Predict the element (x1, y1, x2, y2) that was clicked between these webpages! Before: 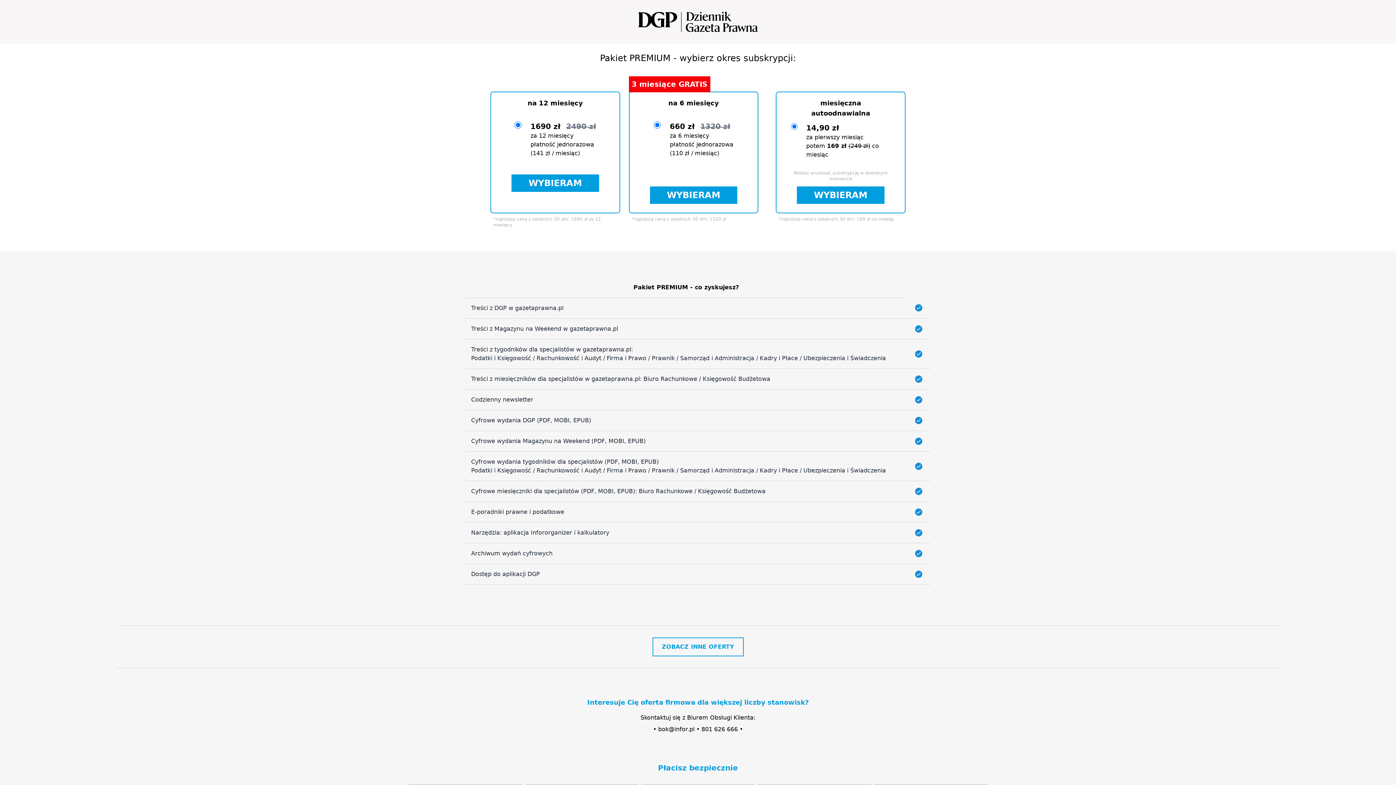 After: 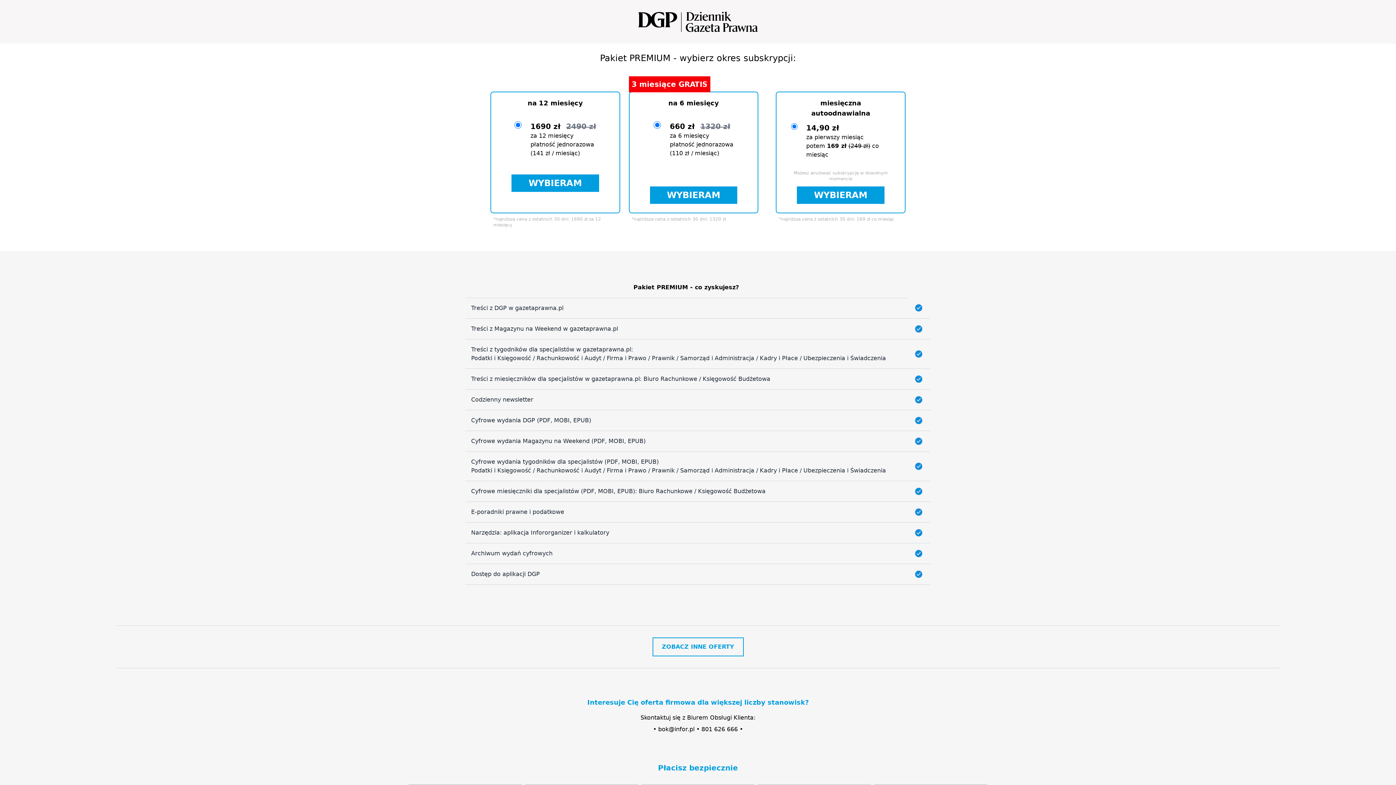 Action: label: 801 626 666 bbox: (701, 726, 738, 733)